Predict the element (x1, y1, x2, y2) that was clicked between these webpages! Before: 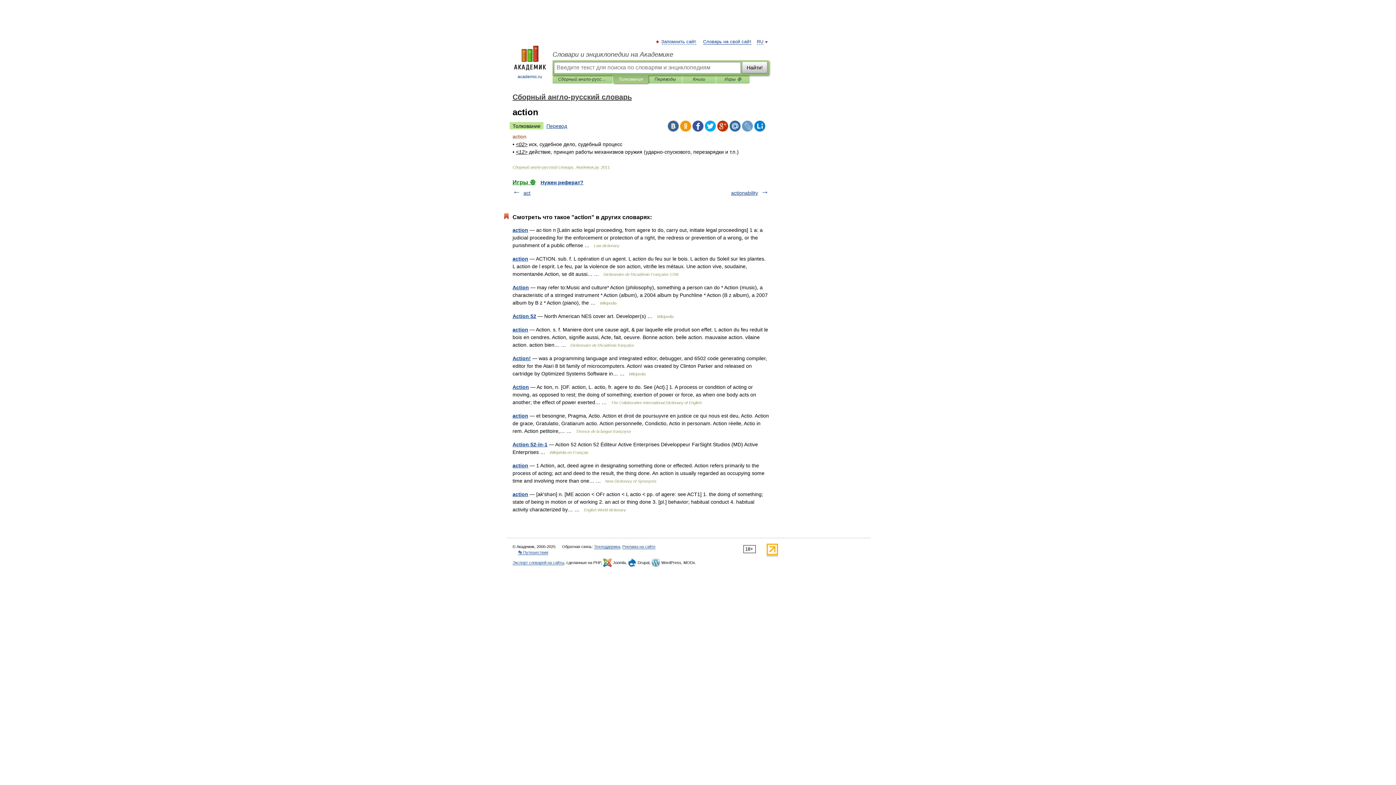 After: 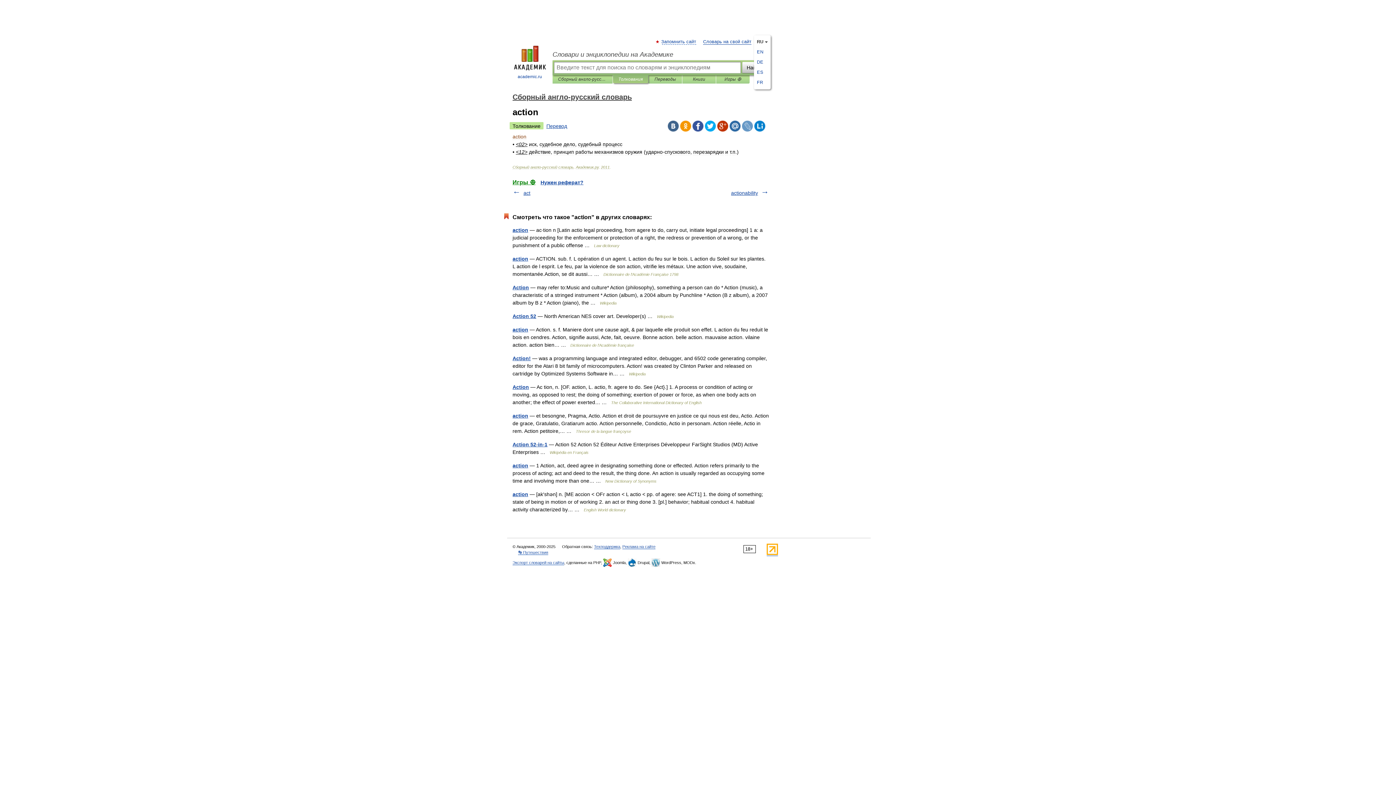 Action: label: RU bbox: (757, 39, 763, 44)